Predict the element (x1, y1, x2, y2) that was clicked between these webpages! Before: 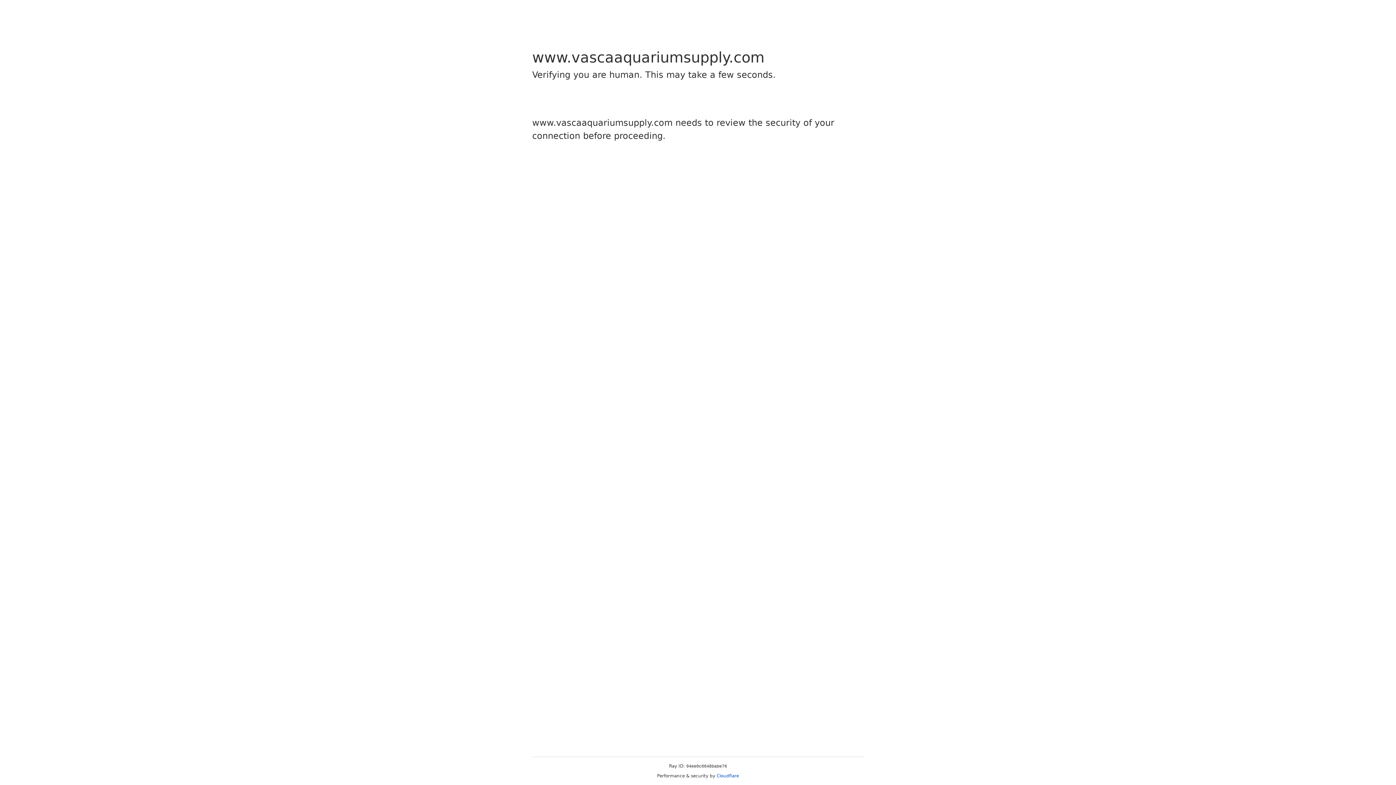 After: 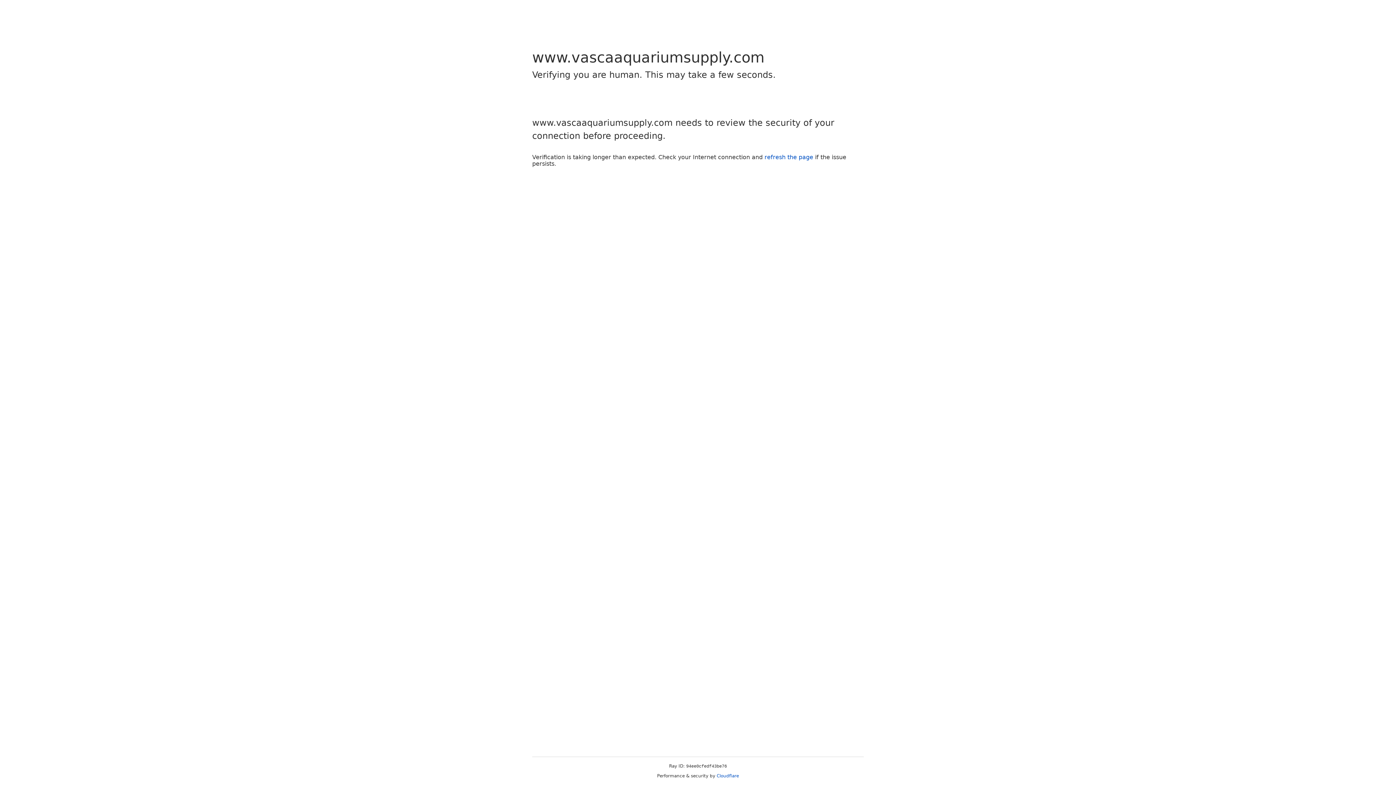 Action: label: Cloudflare bbox: (716, 773, 739, 778)